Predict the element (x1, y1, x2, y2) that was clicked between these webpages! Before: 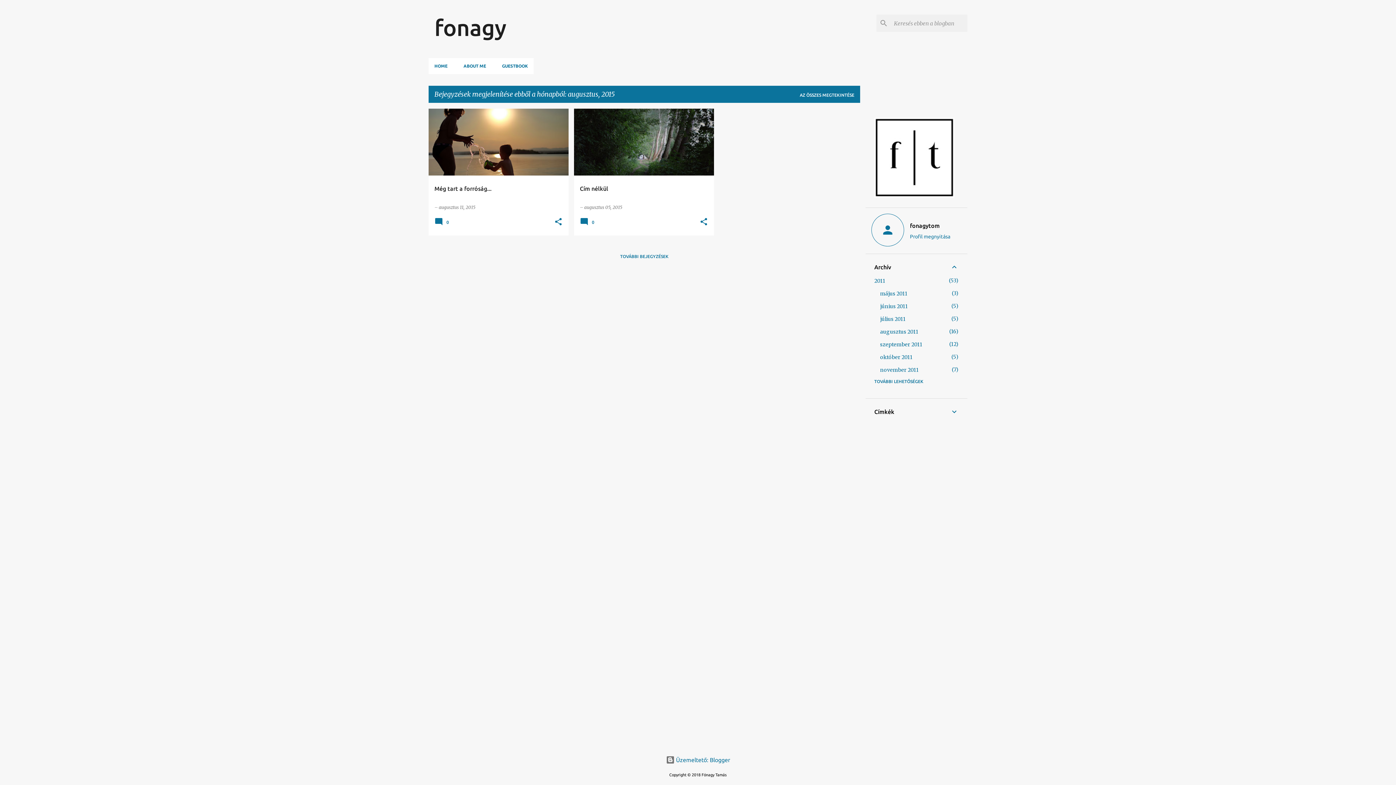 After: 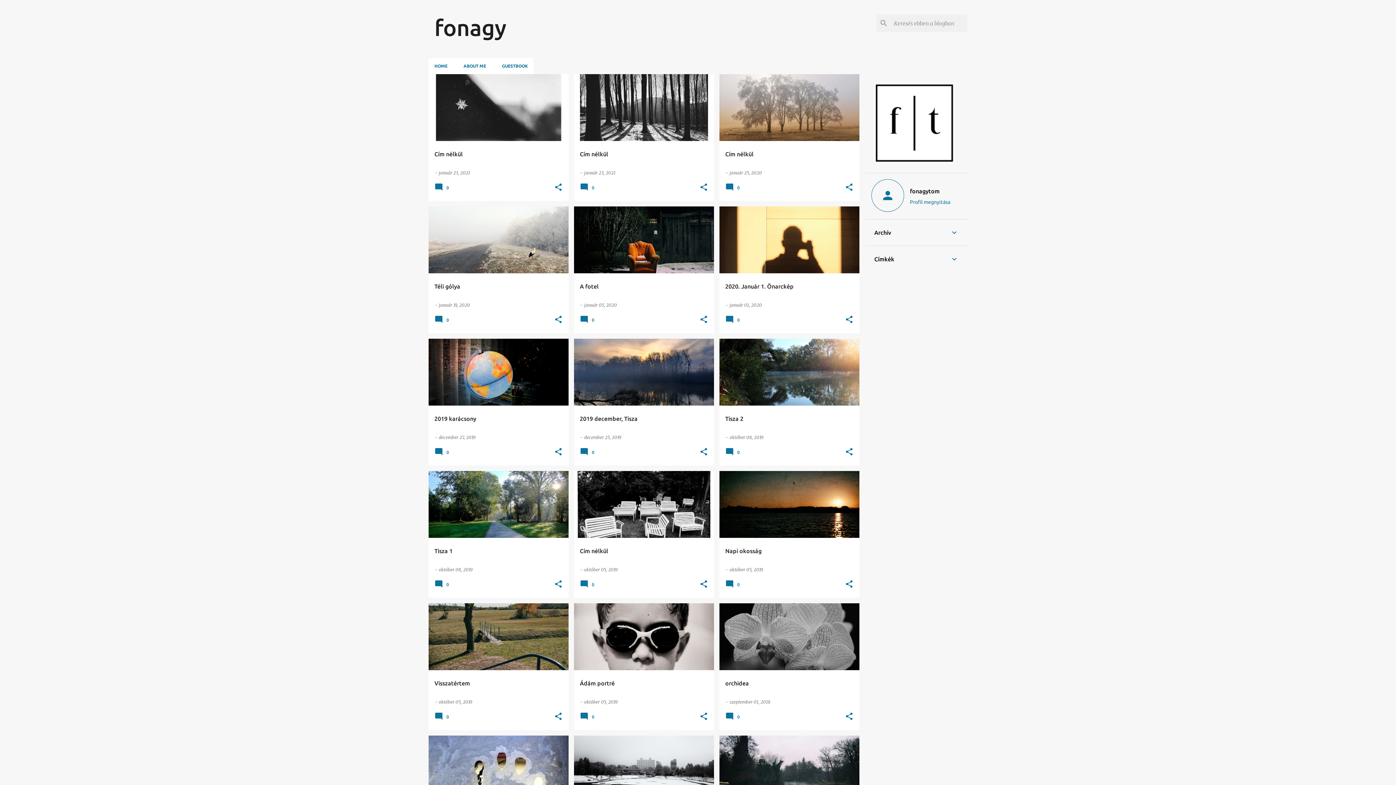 Action: label: AZ ÖSSZES MEGTEKINTÉSE bbox: (789, 92, 854, 97)